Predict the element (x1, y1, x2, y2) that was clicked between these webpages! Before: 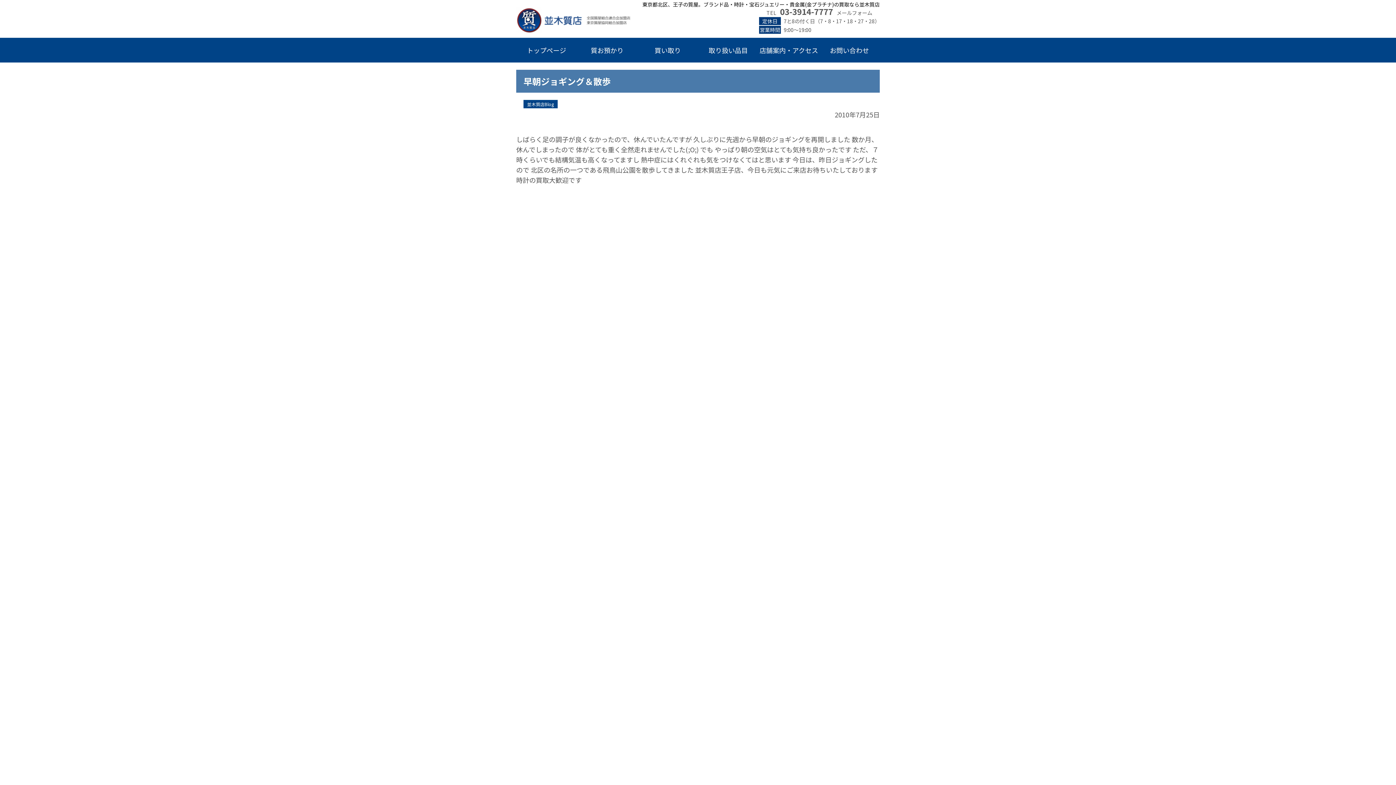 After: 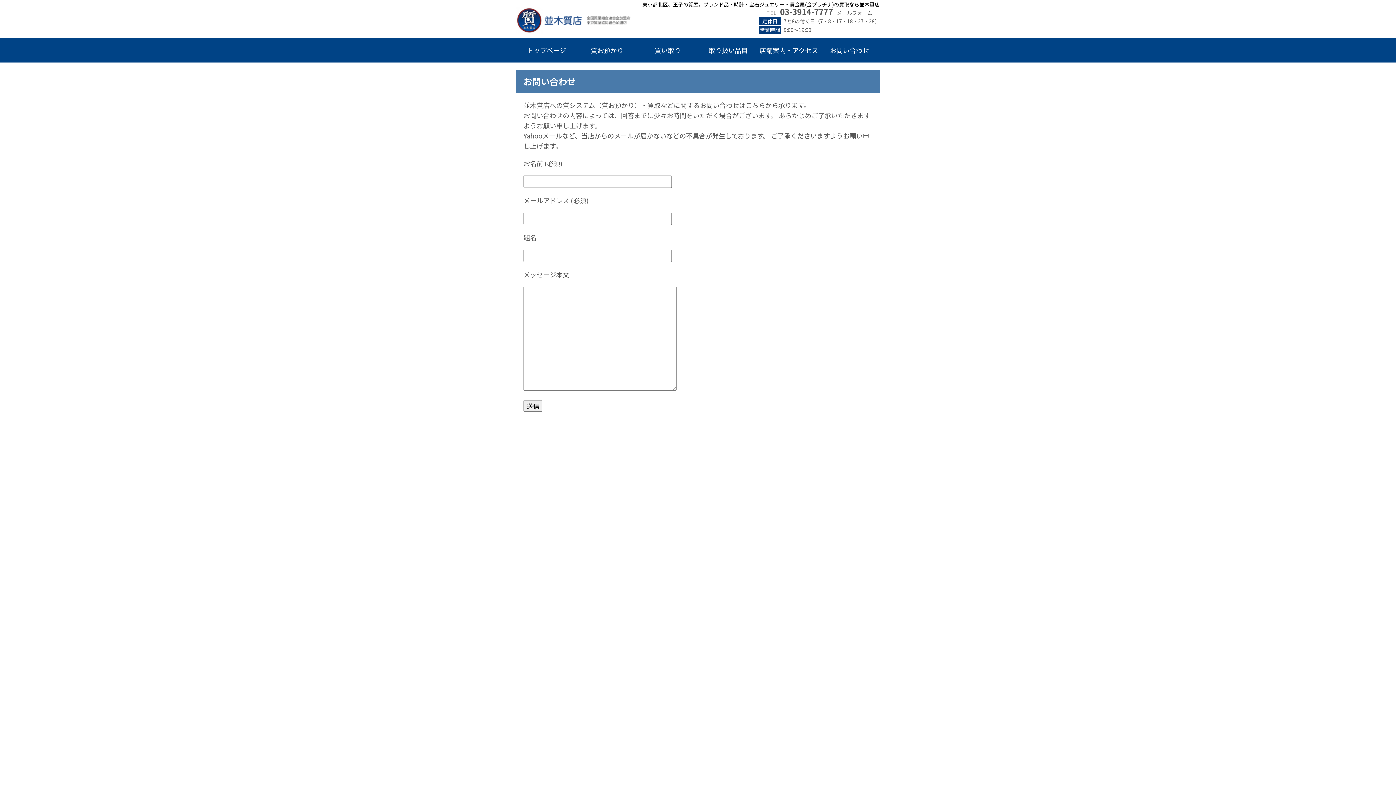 Action: label: お問い合わせ bbox: (819, 37, 880, 62)